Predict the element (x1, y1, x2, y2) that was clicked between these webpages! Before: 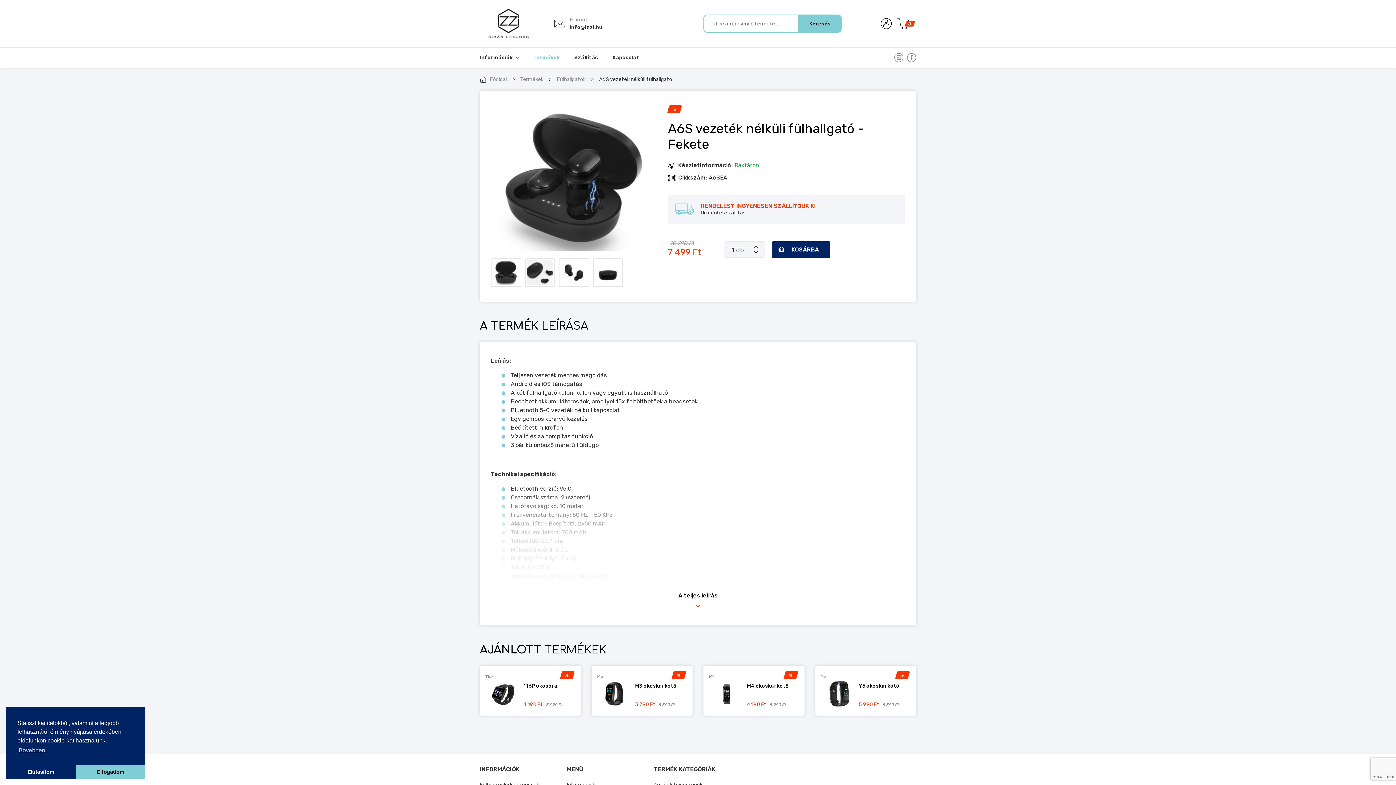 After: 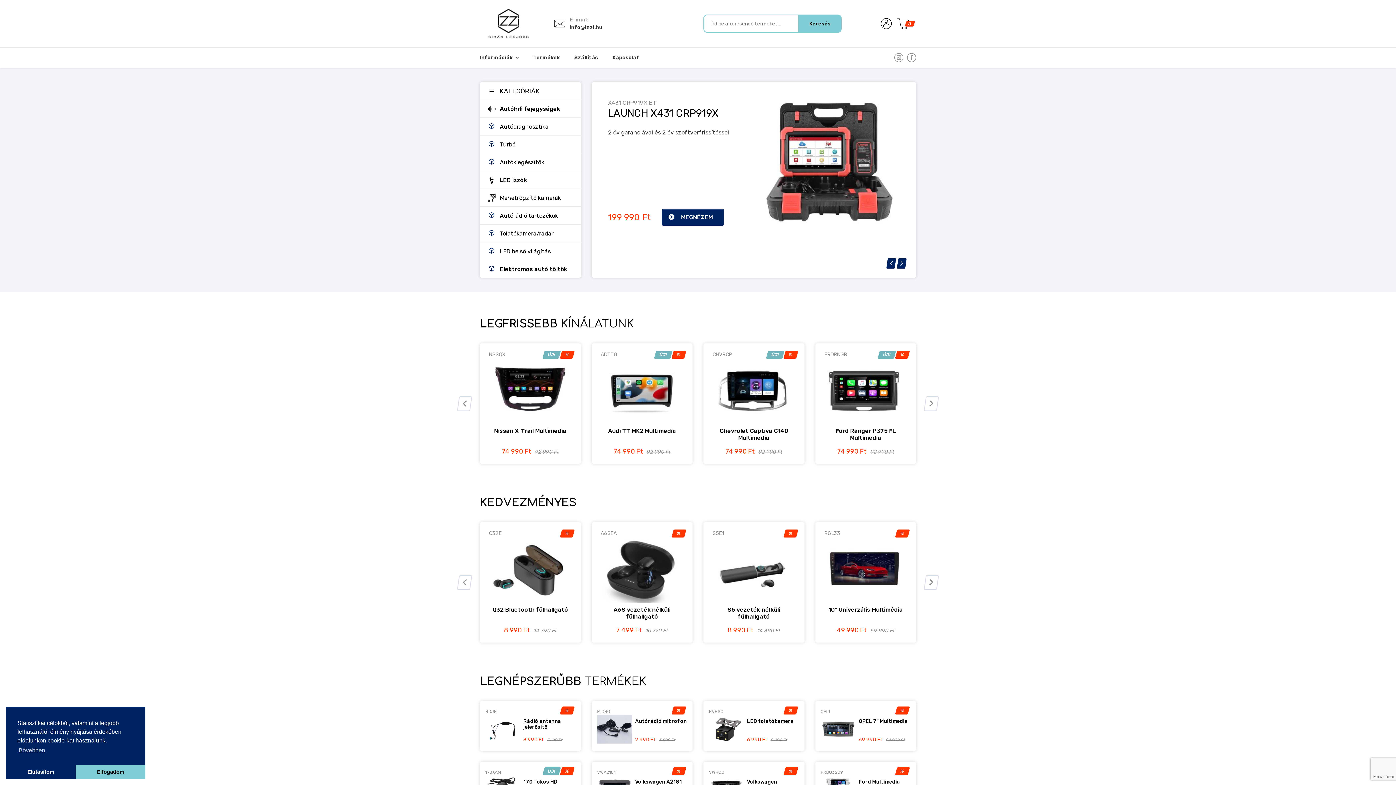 Action: bbox: (490, 76, 506, 82) label: Főoldal